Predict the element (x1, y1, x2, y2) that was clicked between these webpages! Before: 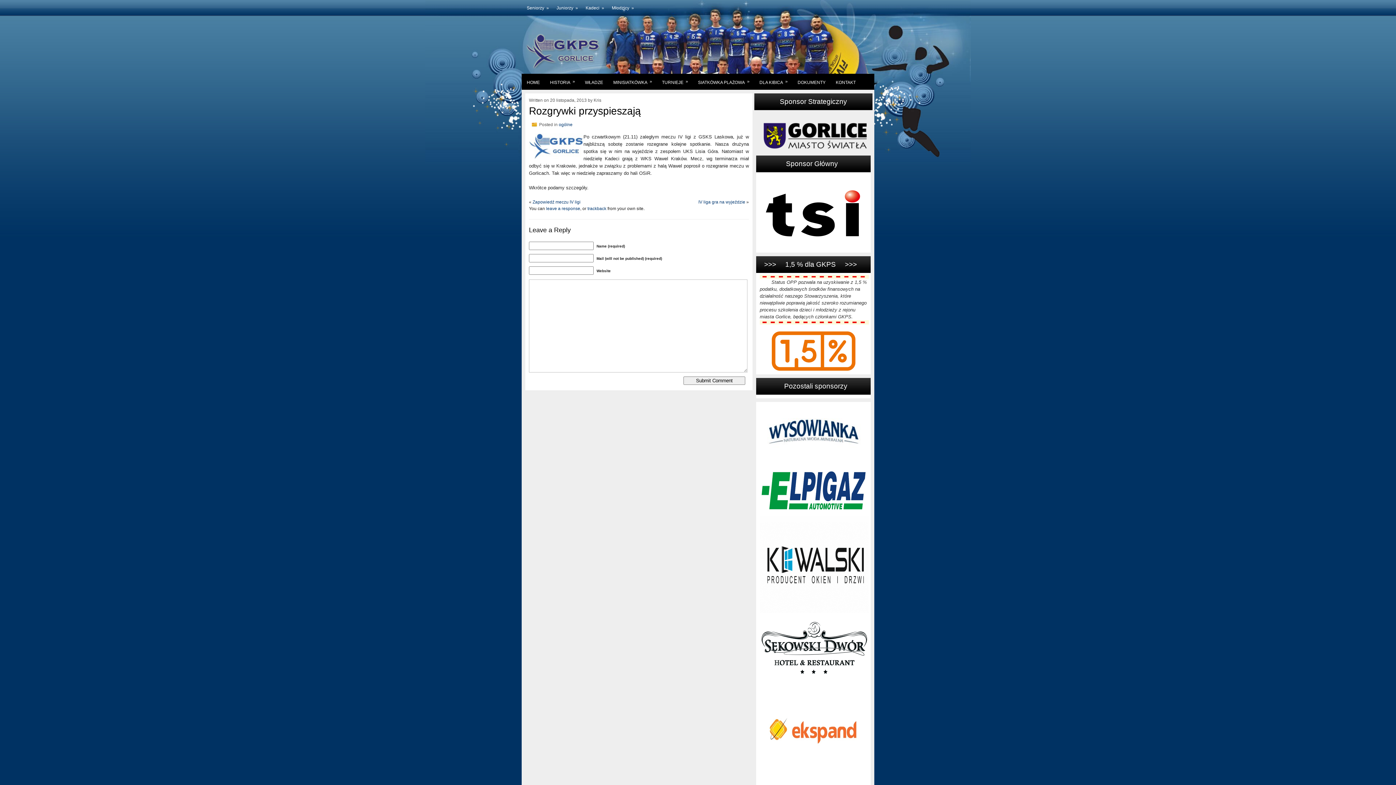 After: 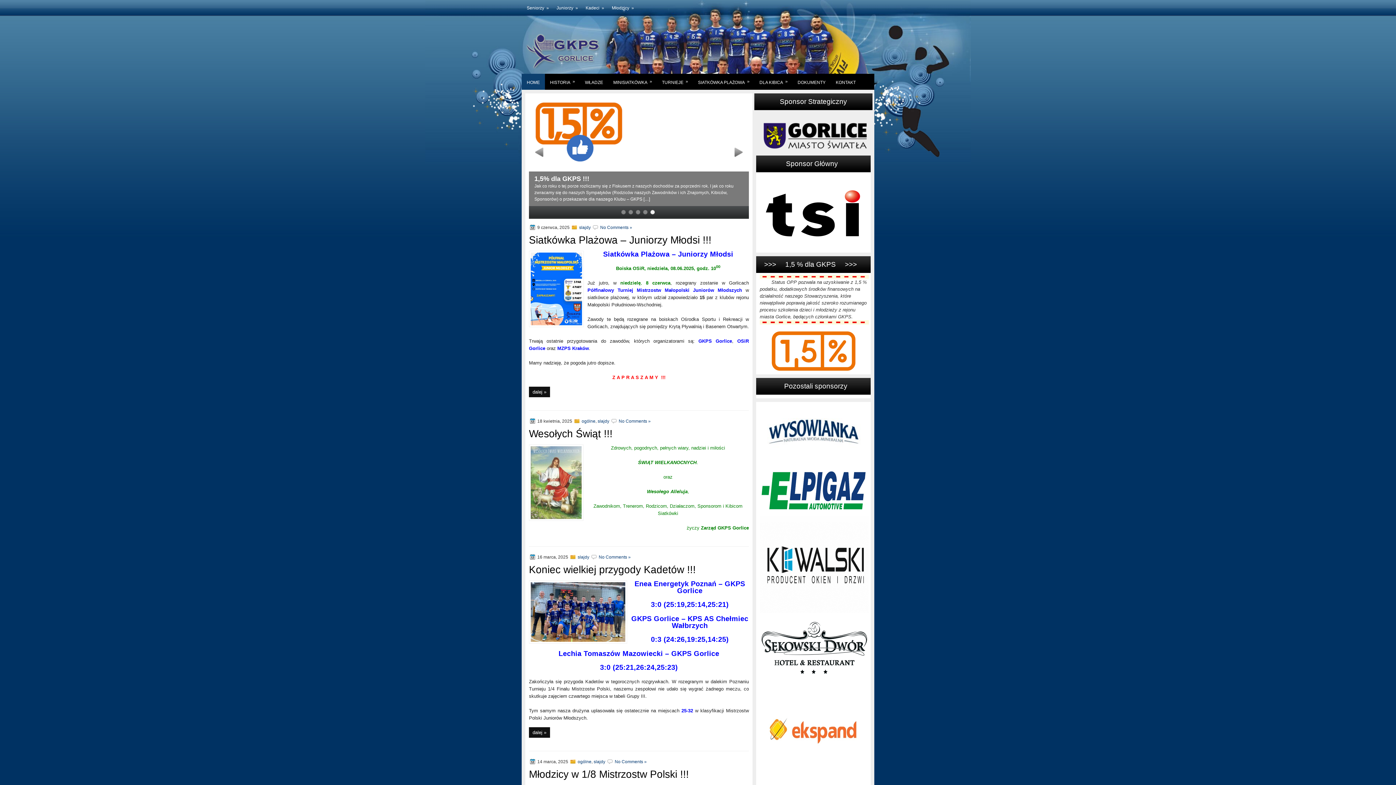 Action: bbox: (521, 64, 599, 69)